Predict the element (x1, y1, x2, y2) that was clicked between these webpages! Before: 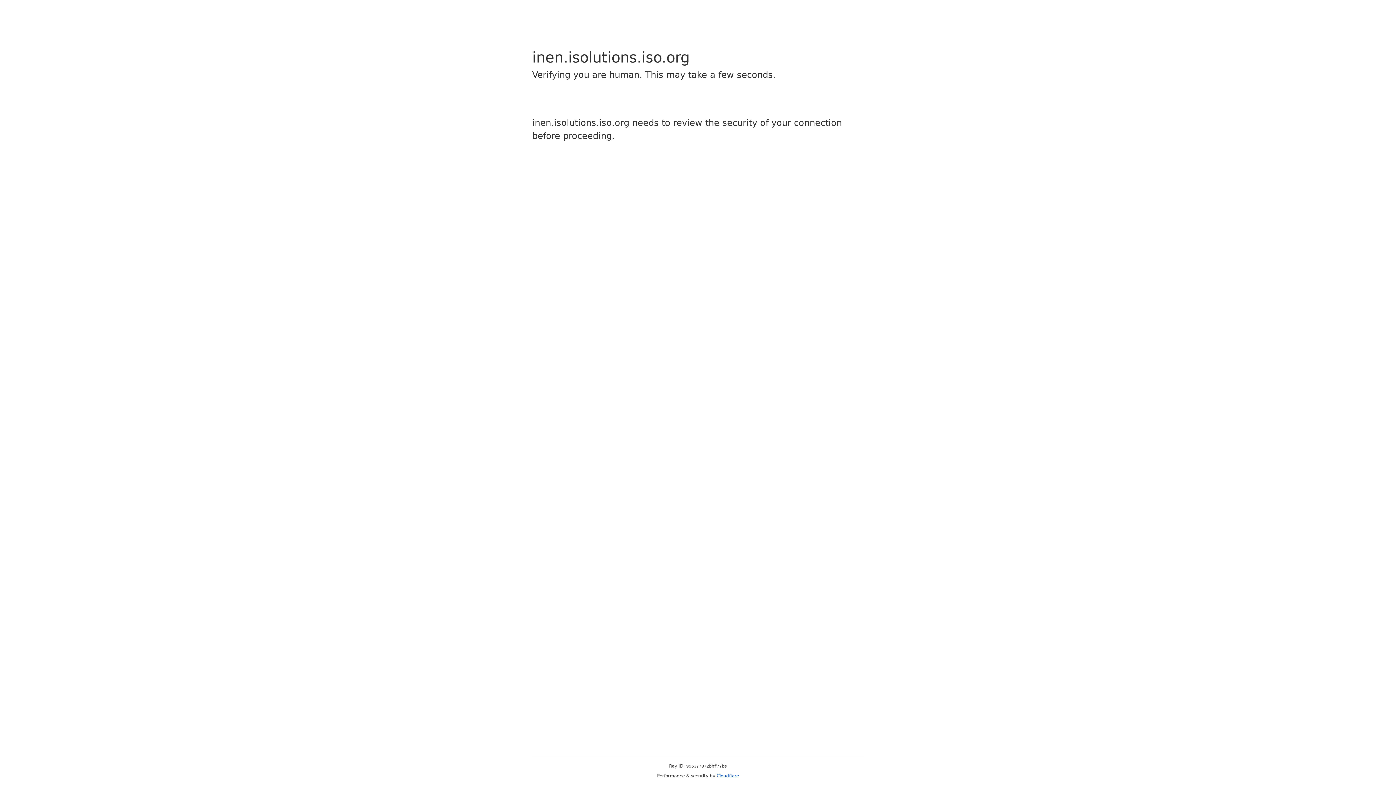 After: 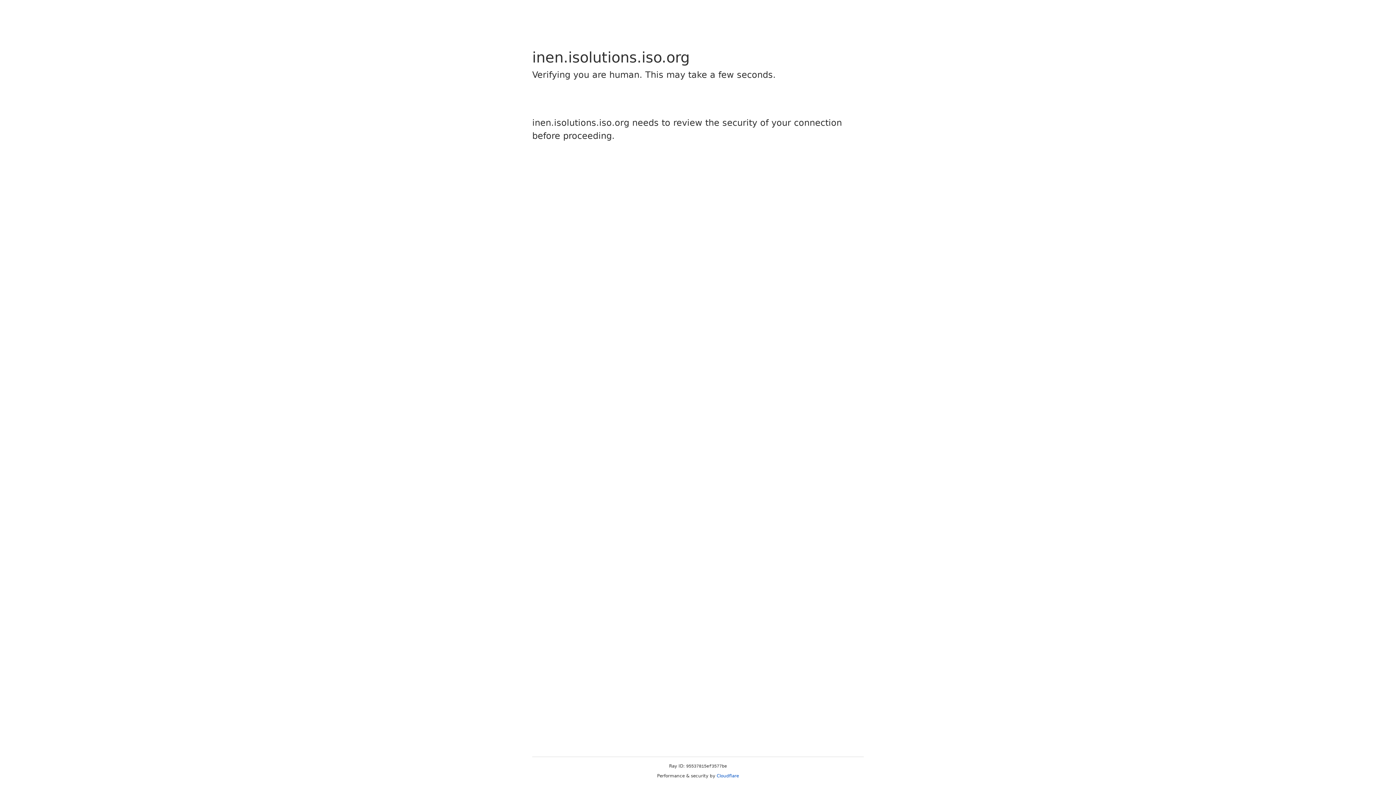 Action: label: Cloudflare bbox: (716, 773, 739, 778)